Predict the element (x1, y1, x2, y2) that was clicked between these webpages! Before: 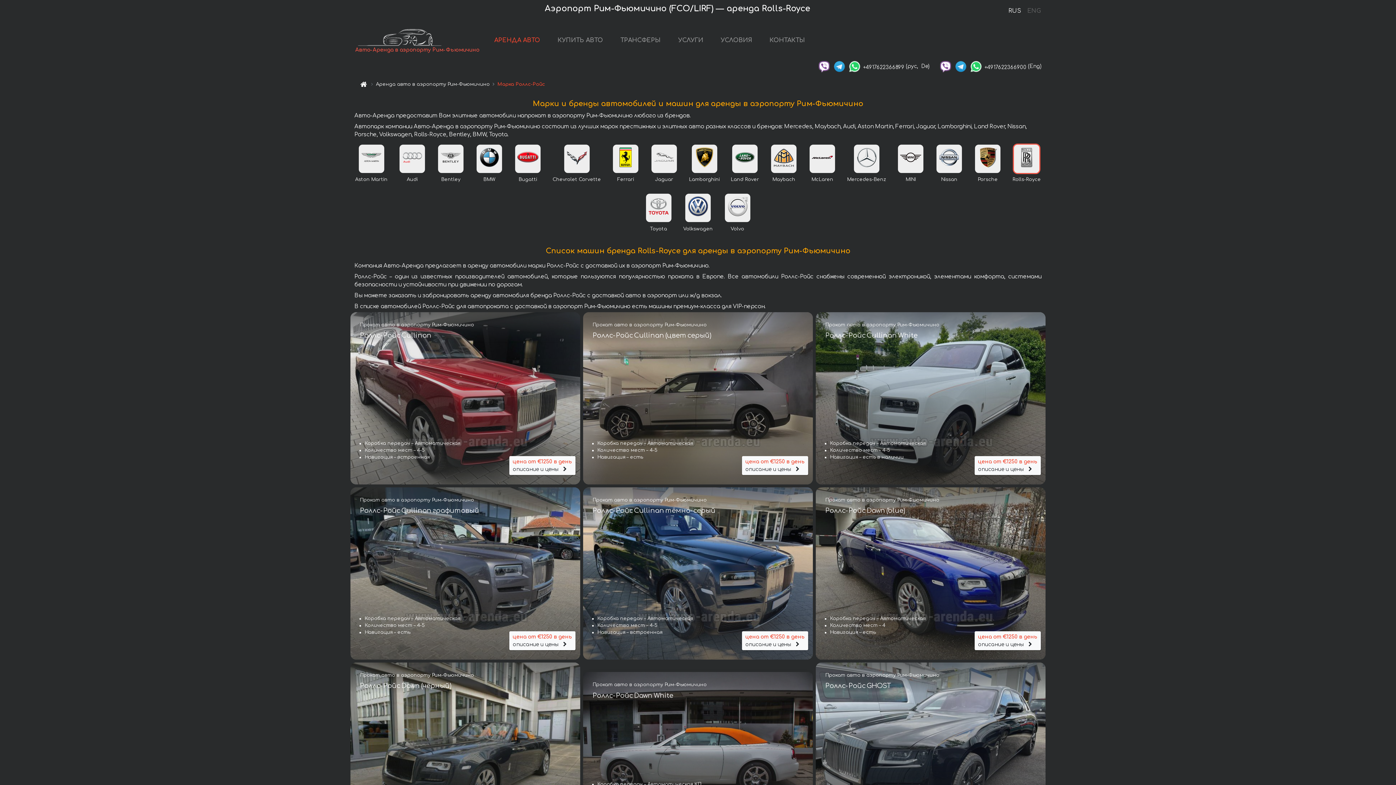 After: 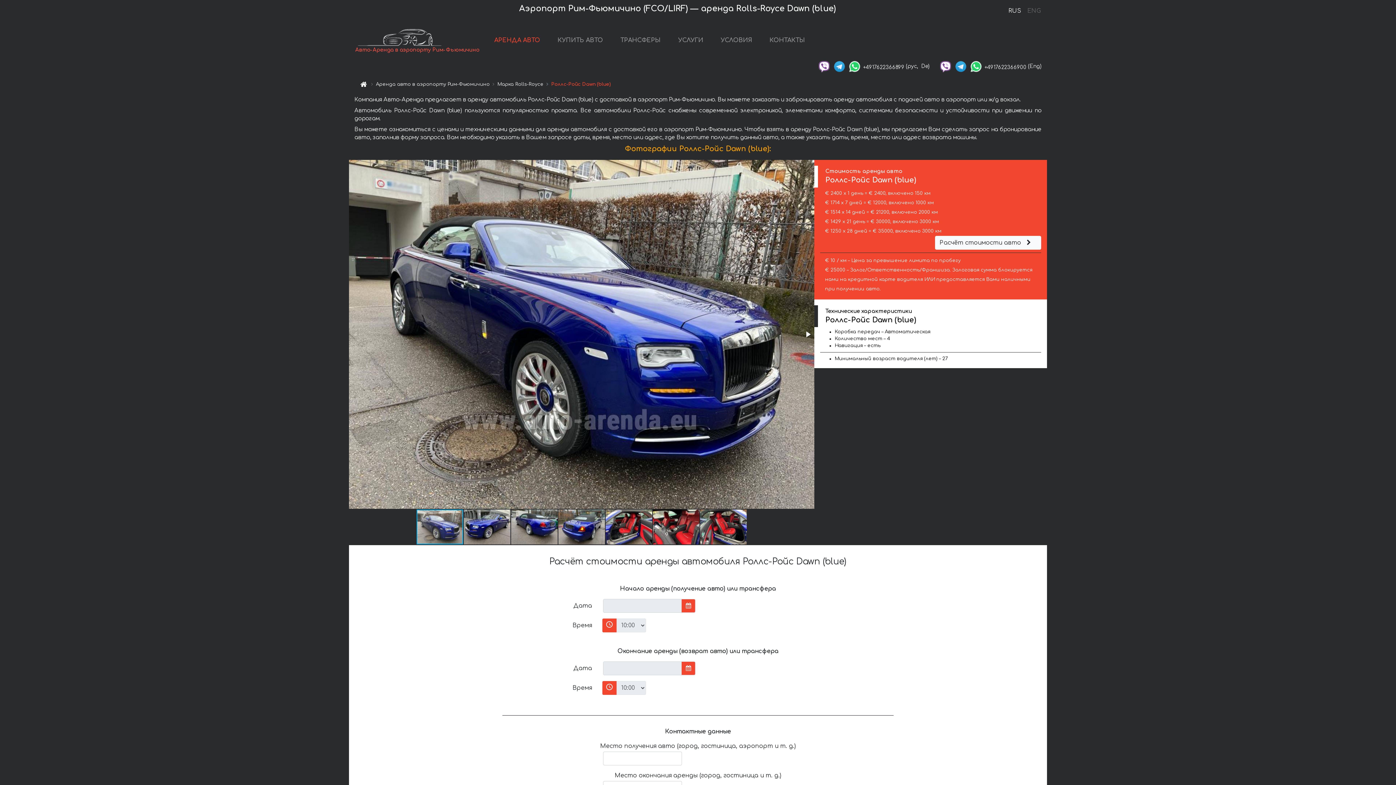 Action: label: Прокат авто в аэропорту Рим-Фьюмичино
Роллс-Ройс Dawn (blue) bbox: (825, 497, 1038, 518)